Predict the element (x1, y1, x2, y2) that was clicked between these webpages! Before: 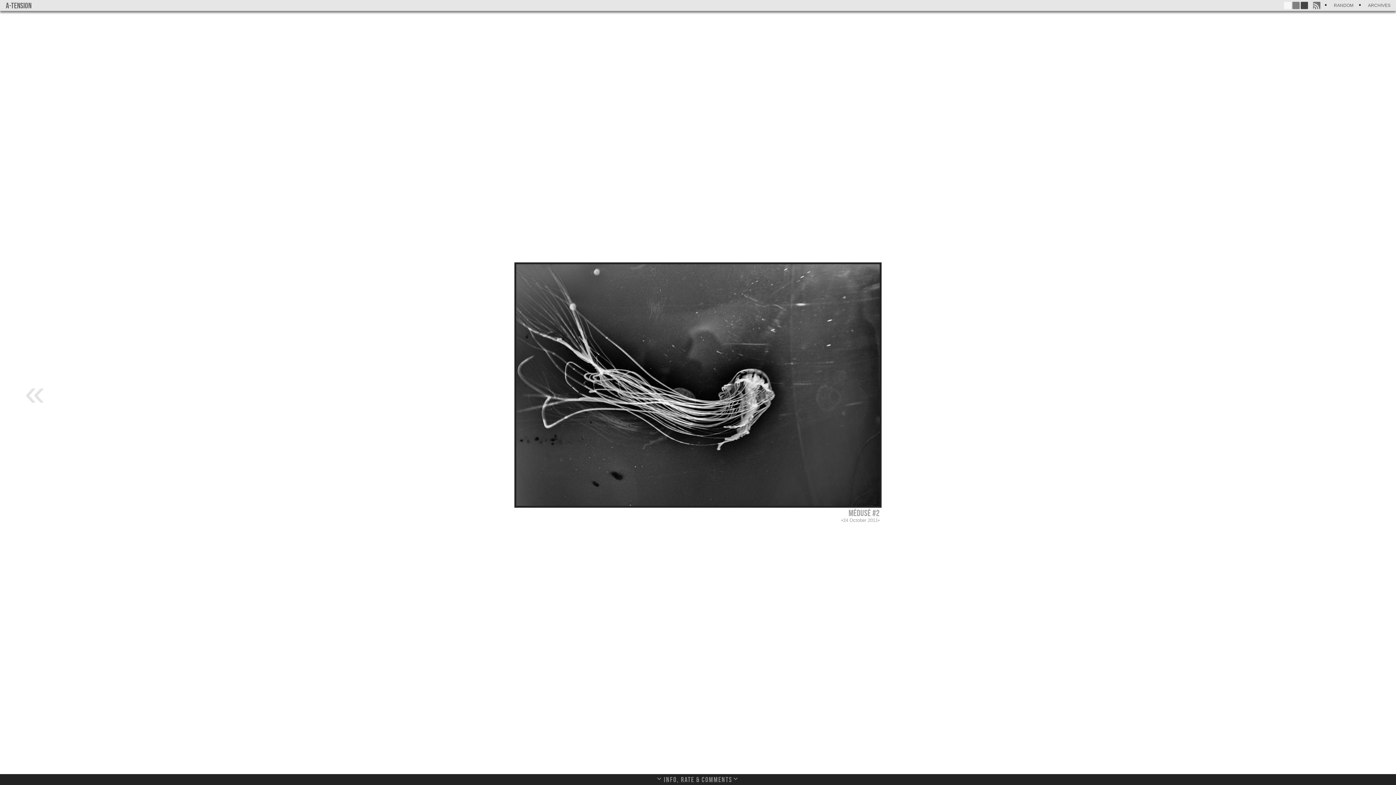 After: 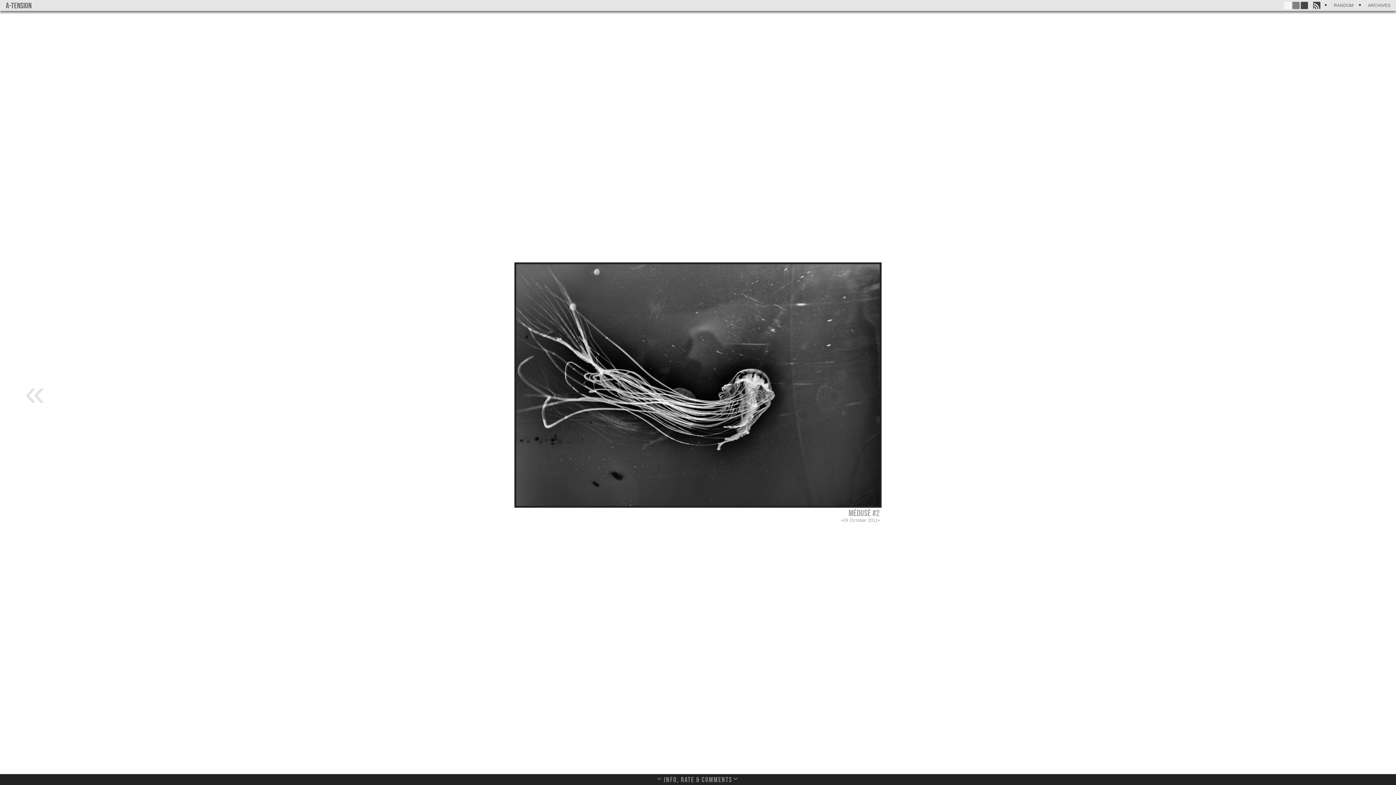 Action: bbox: (1313, 1, 1320, 9)